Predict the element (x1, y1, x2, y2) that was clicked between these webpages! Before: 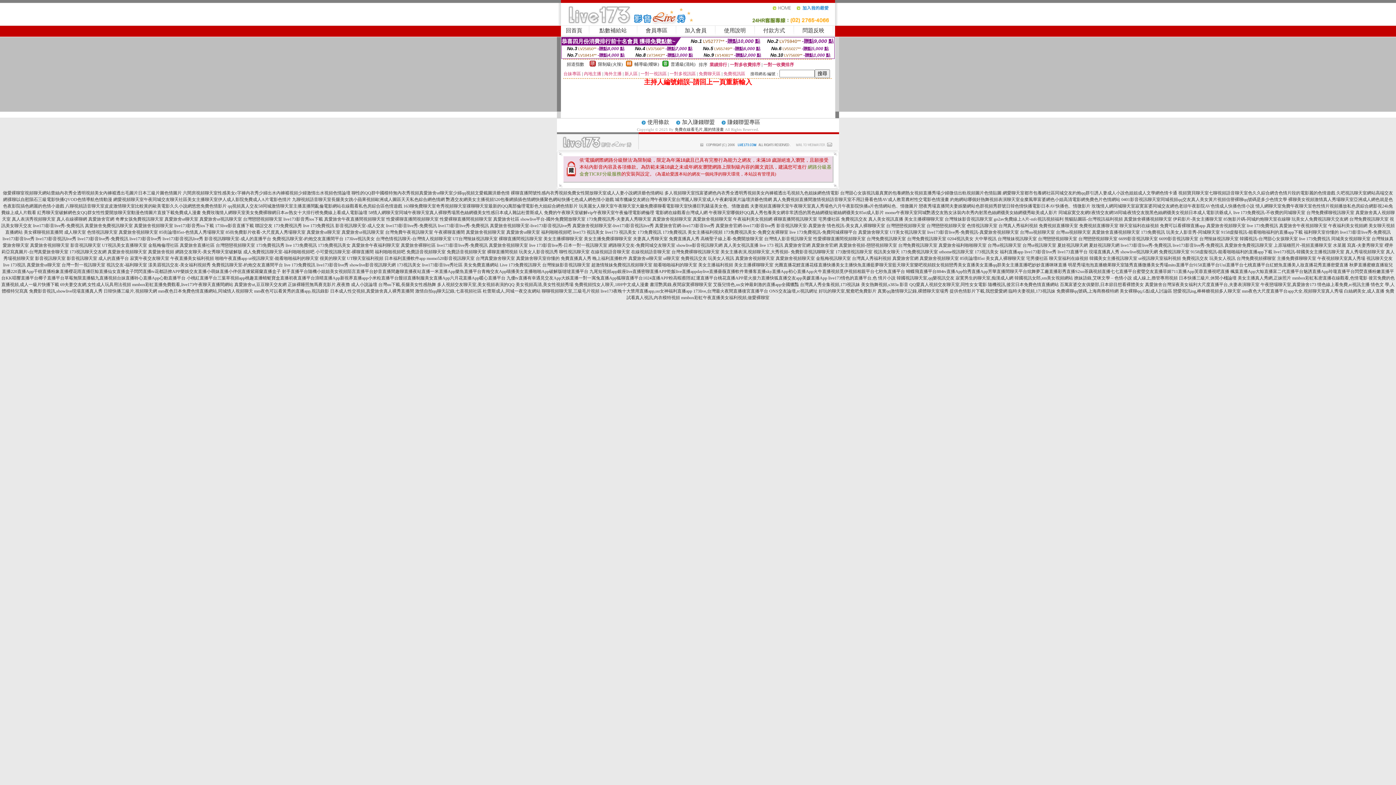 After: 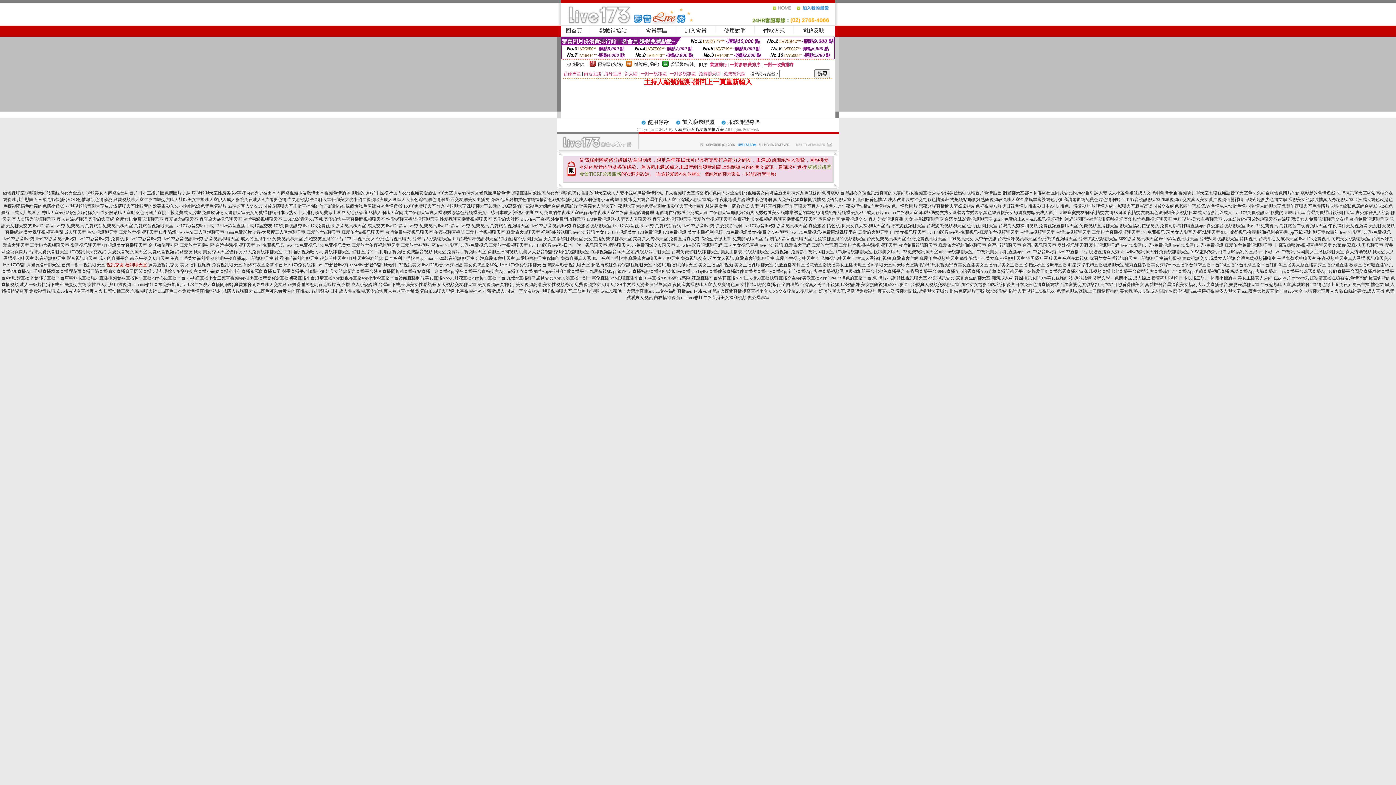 Action: bbox: (106, 262, 147, 267) label: 視訊交友-福利聊天室